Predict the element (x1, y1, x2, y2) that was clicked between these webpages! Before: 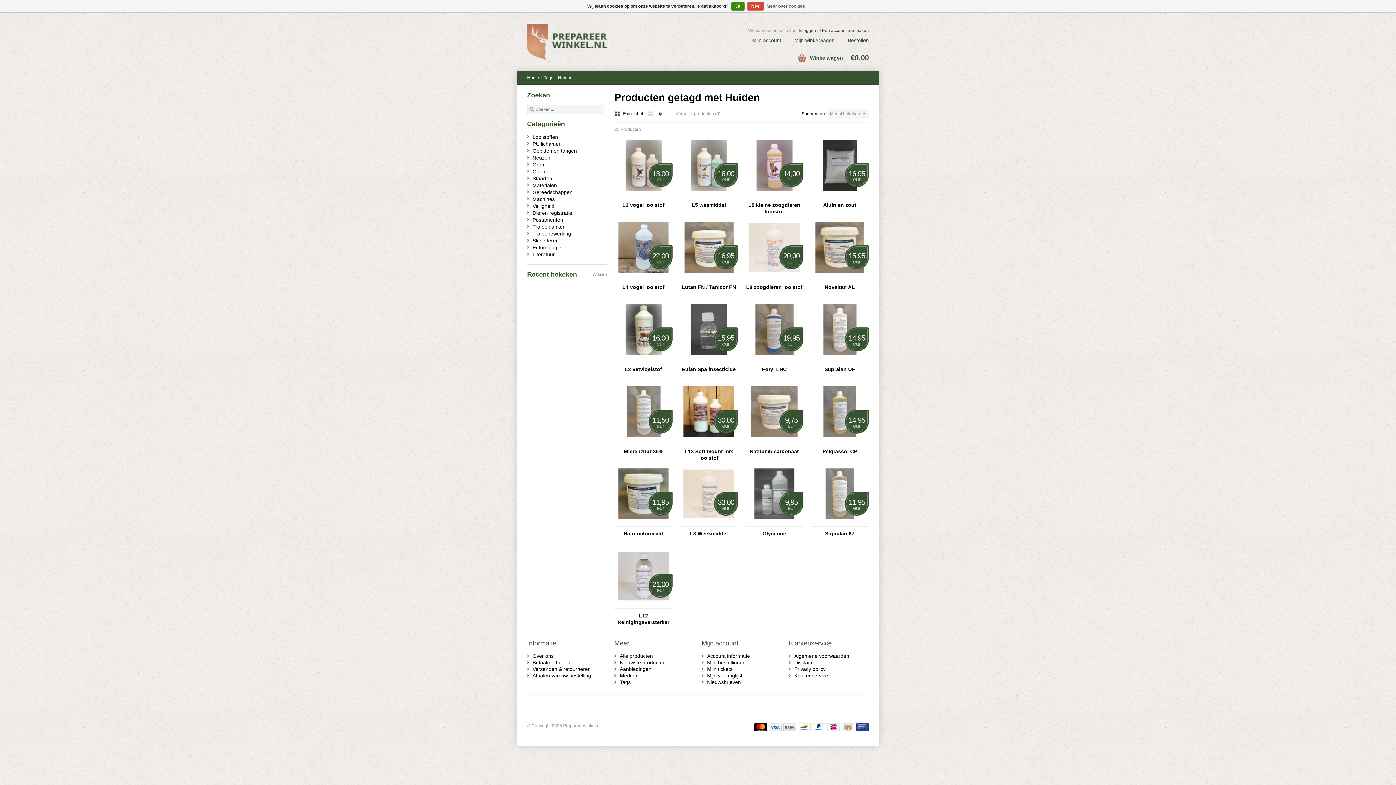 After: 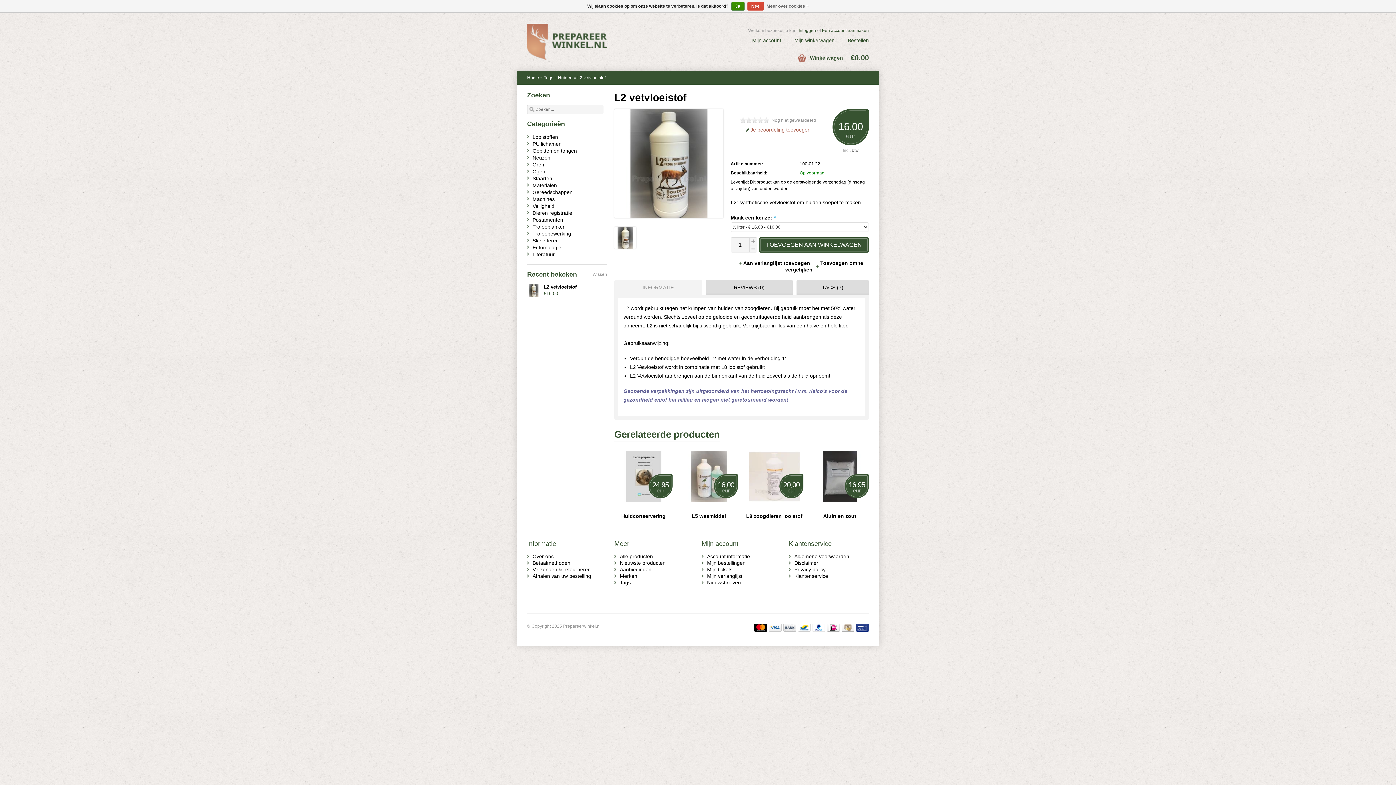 Action: label: L2 vetvloeistof bbox: (614, 366, 672, 372)